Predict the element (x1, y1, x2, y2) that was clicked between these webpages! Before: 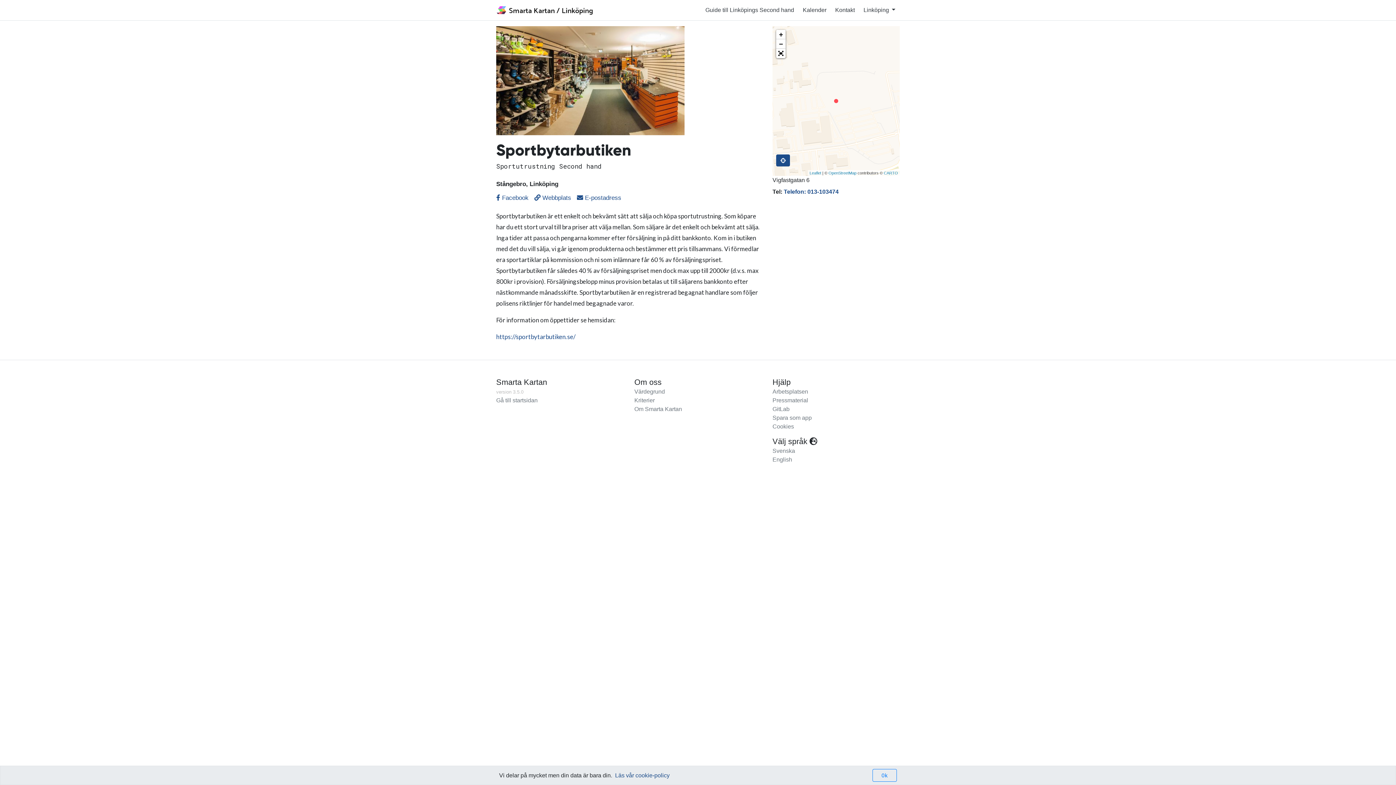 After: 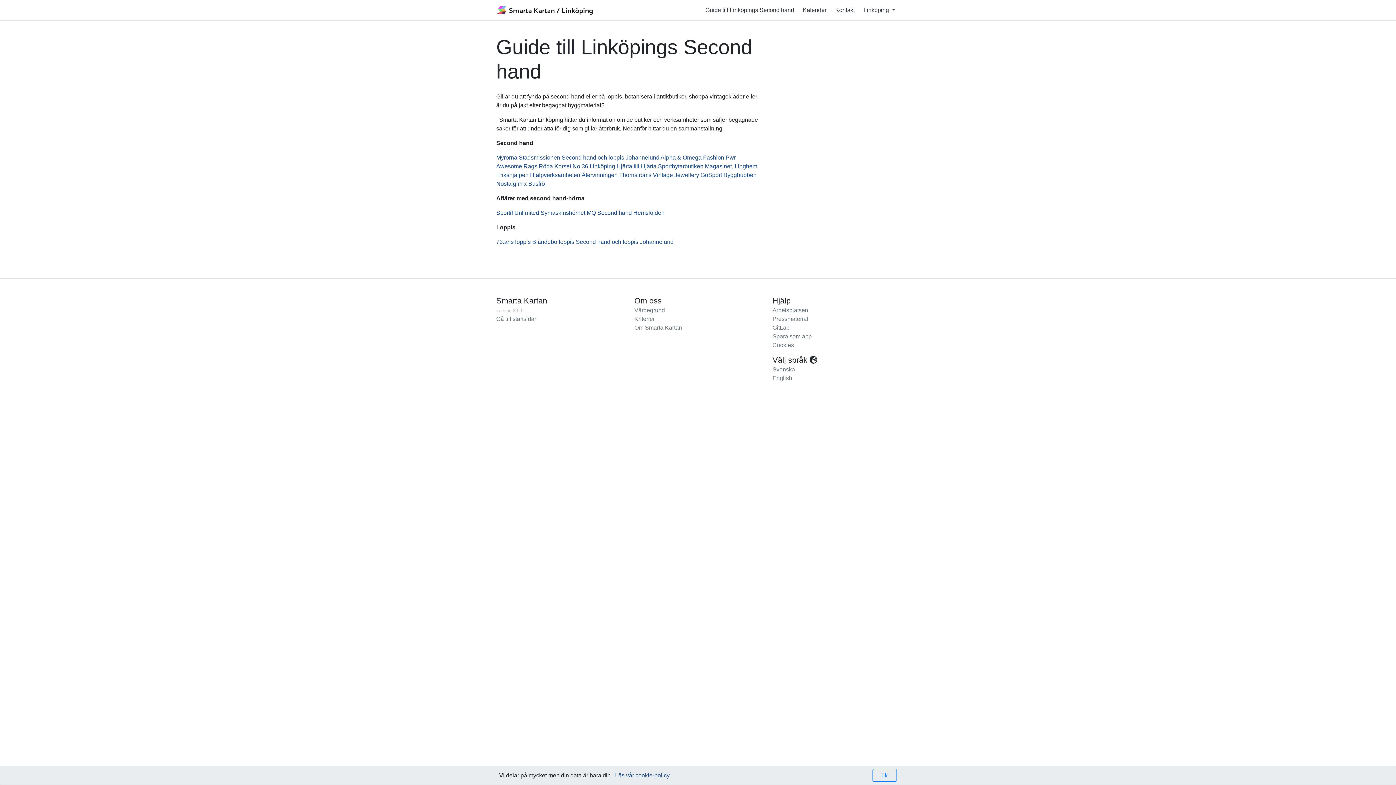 Action: label: Guide till Linköpings Second hand bbox: (702, 2, 797, 17)